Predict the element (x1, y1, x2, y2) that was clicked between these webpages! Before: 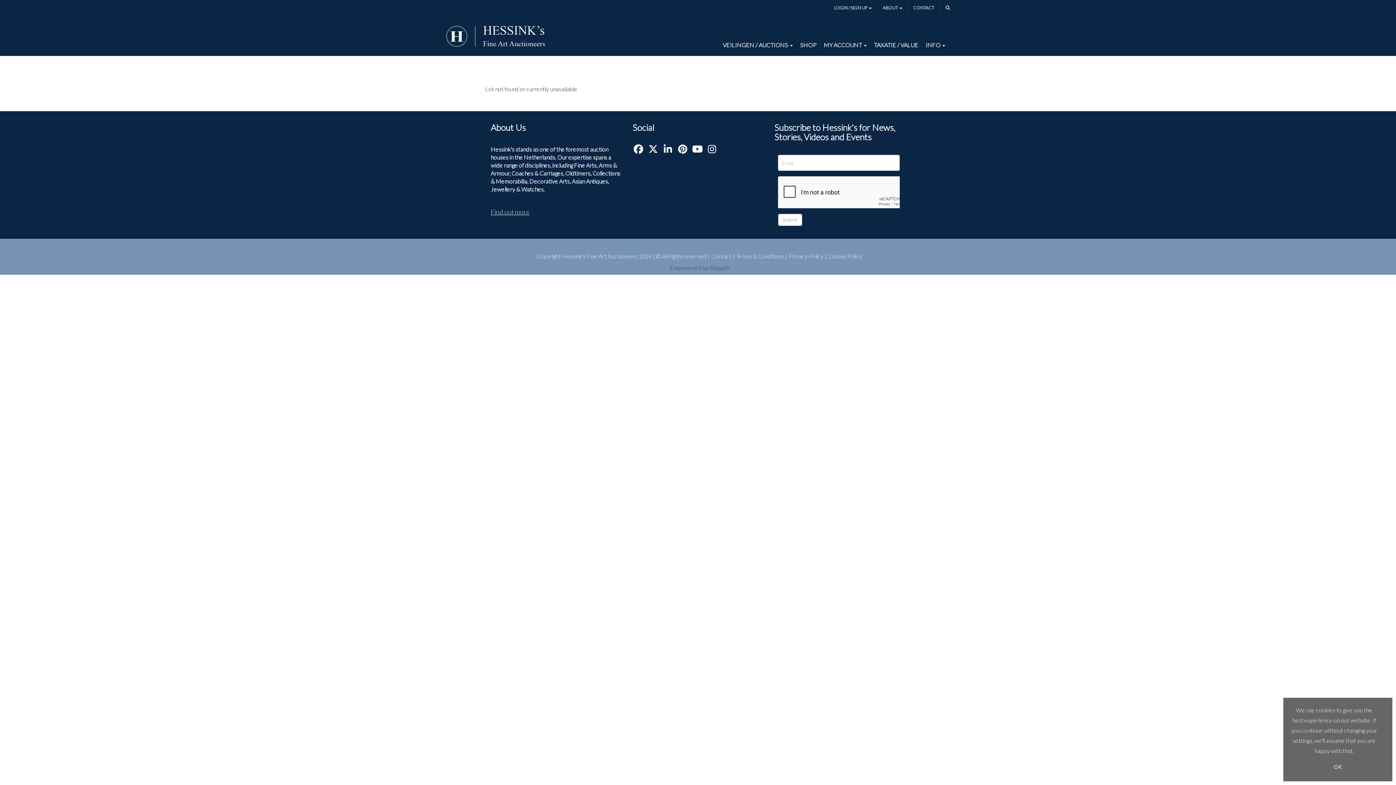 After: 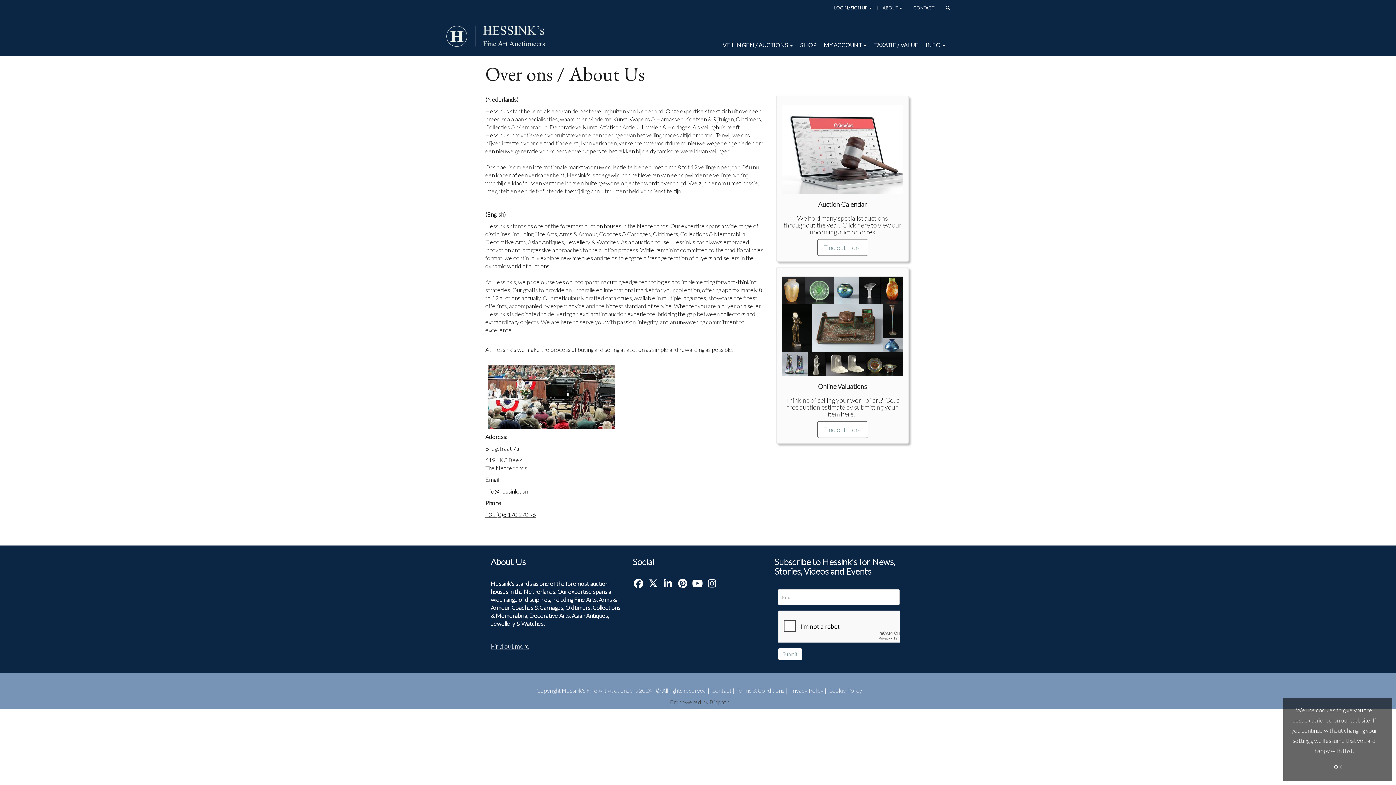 Action: bbox: (490, 208, 529, 216) label: Find out more